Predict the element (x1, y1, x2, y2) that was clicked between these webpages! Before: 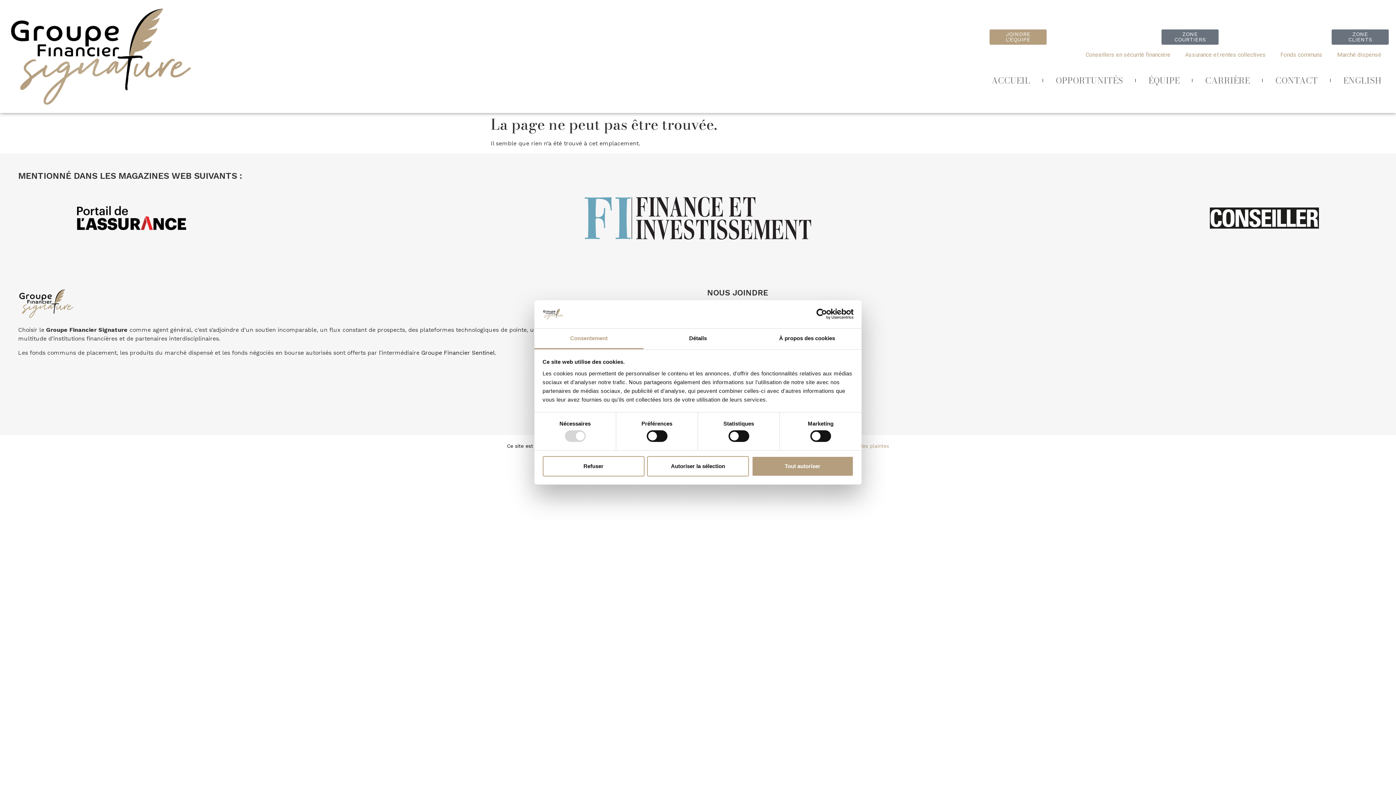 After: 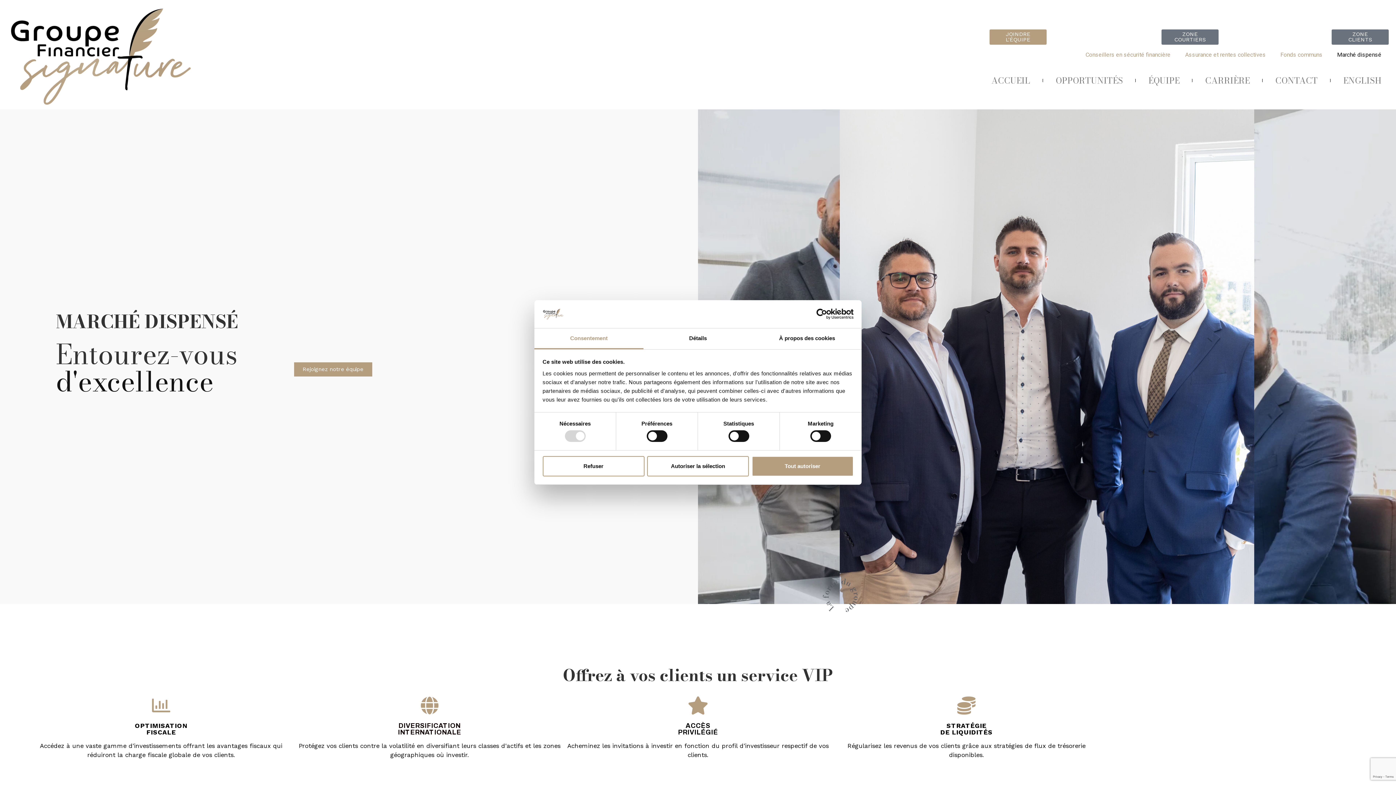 Action: bbox: (1330, 46, 1389, 63) label: Marché dispensé